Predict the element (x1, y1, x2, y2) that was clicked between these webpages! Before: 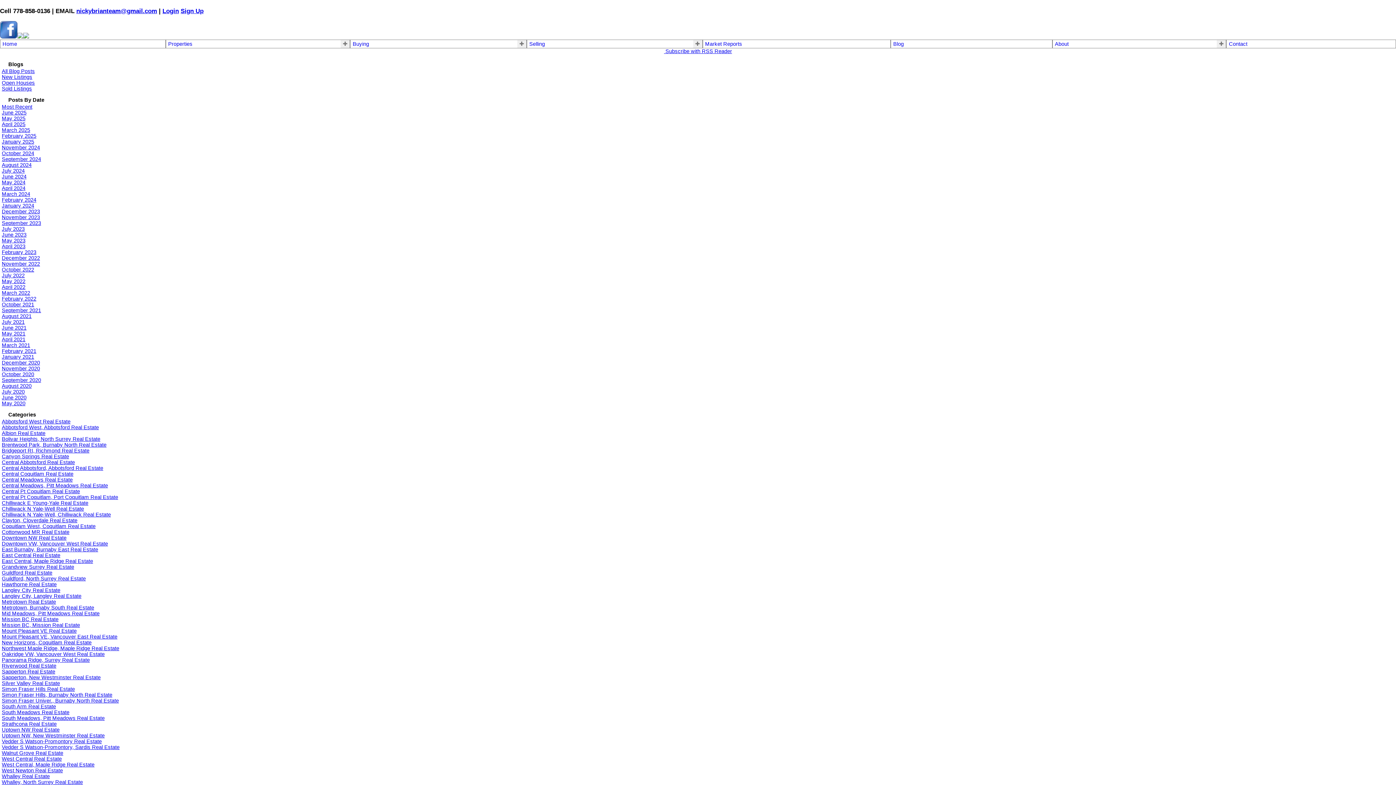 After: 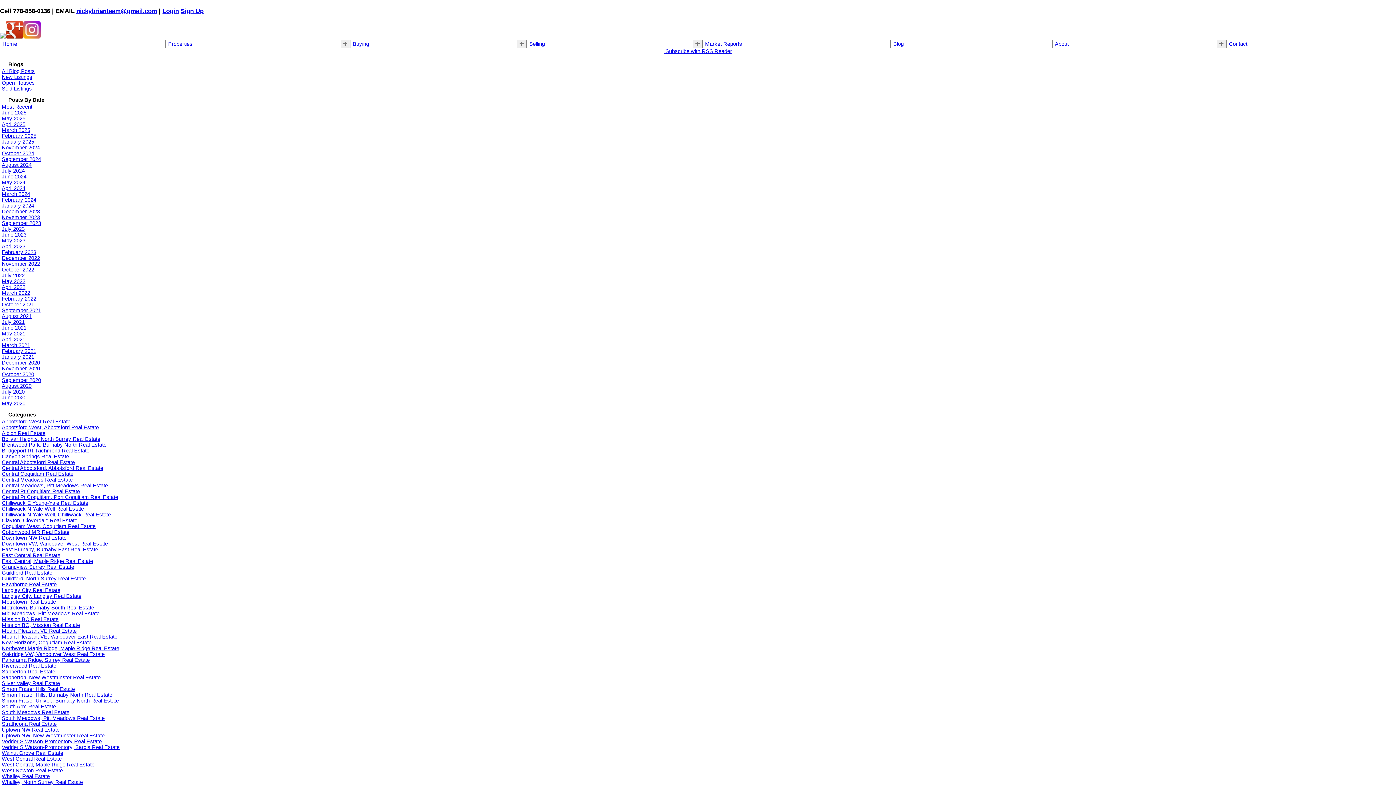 Action: bbox: (1, 692, 112, 698) label: Simon Fraser Hills, Burnaby North Real Estate